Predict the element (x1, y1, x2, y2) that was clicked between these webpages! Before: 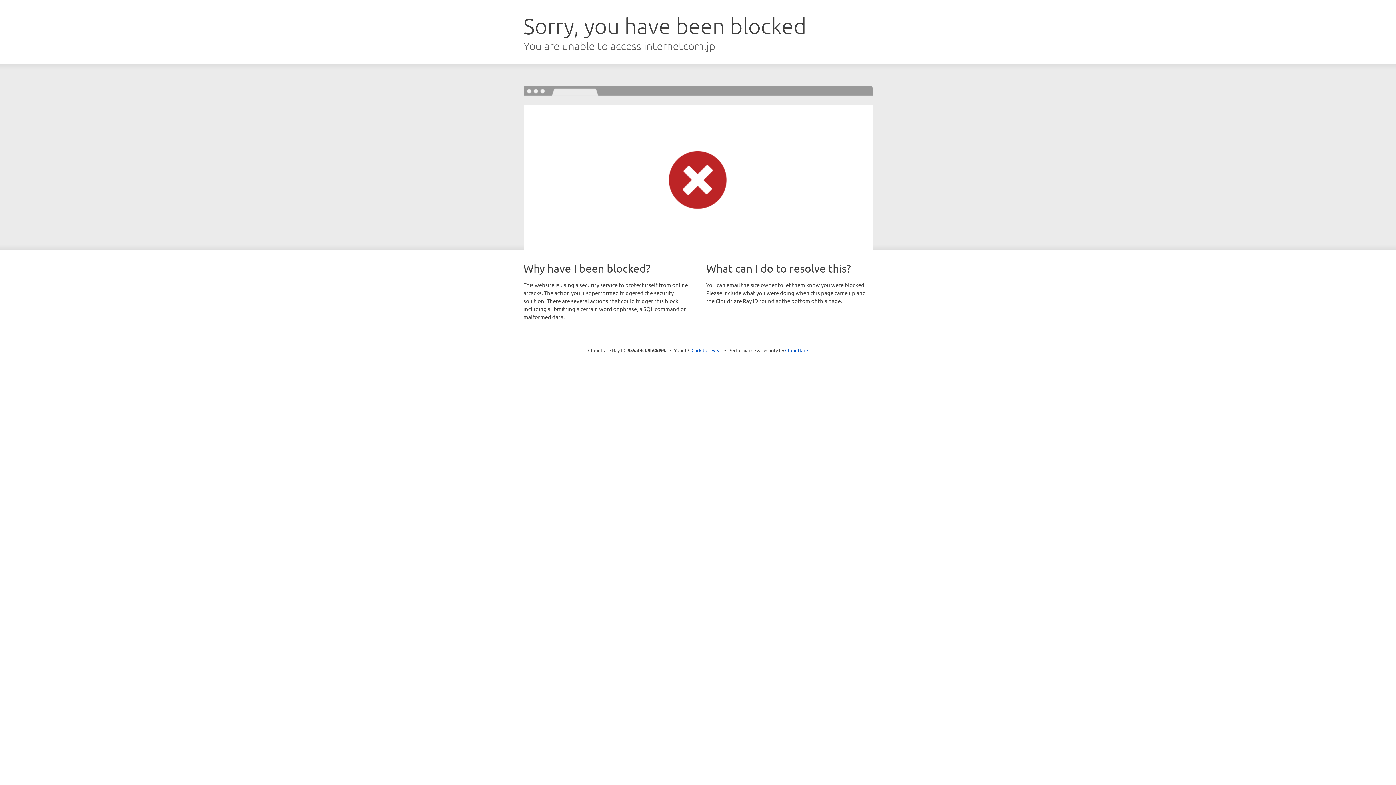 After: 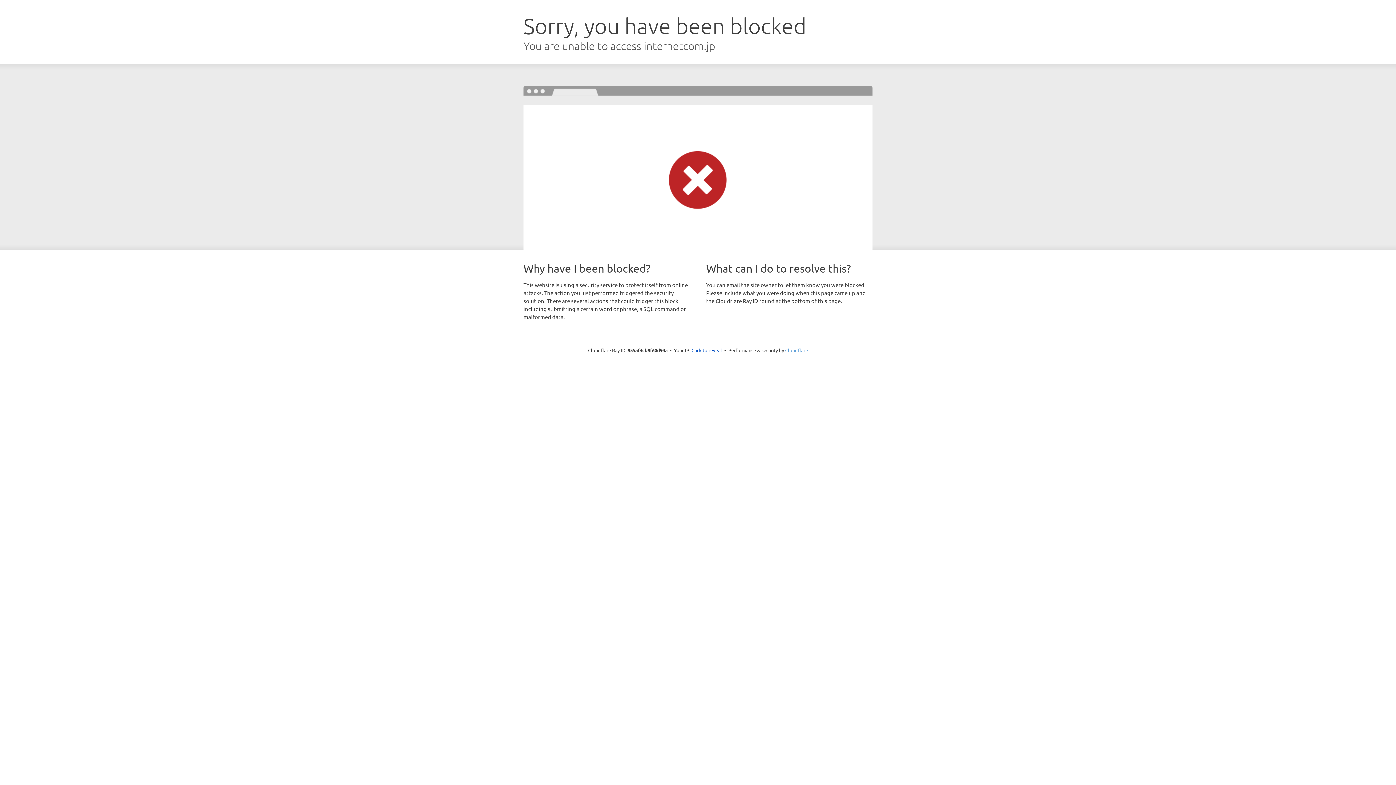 Action: bbox: (785, 347, 808, 353) label: Cloudflare